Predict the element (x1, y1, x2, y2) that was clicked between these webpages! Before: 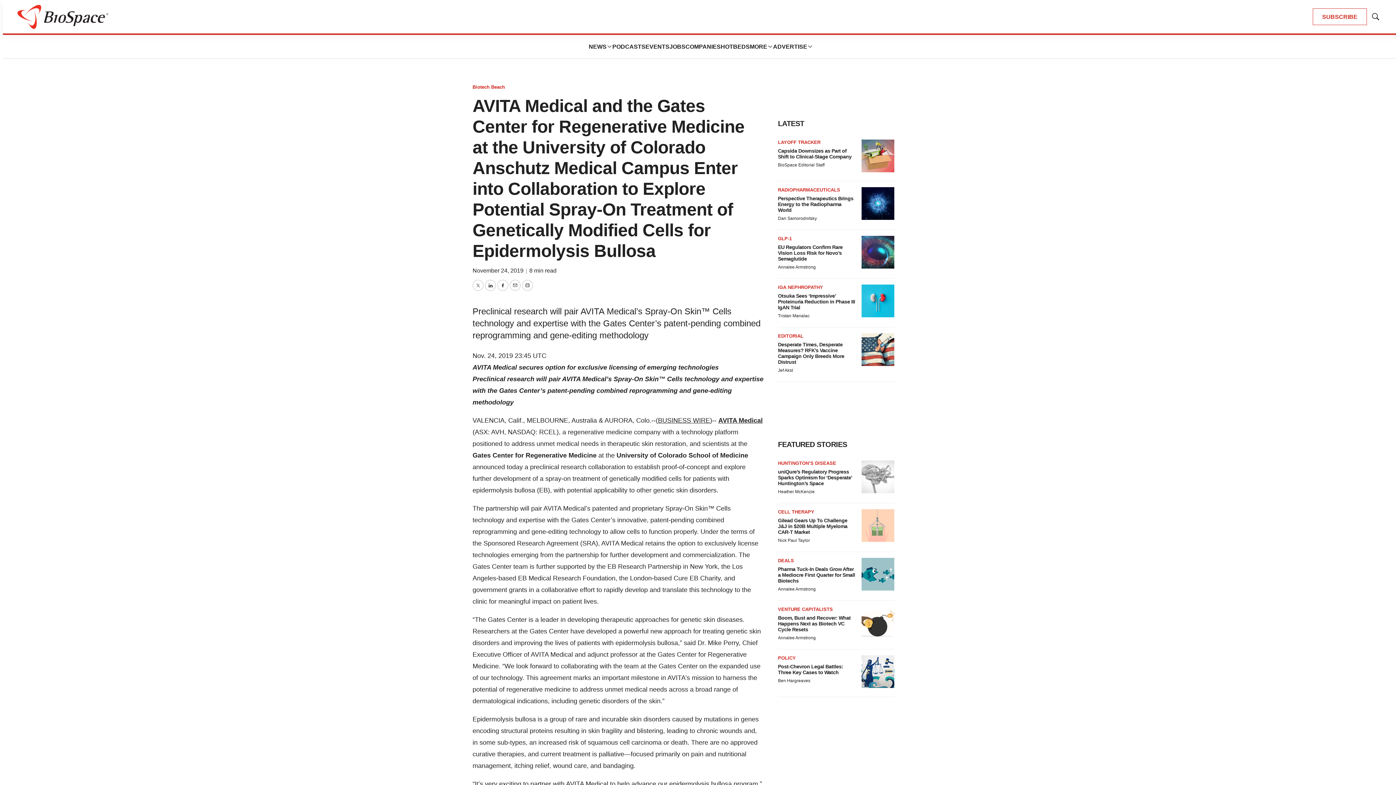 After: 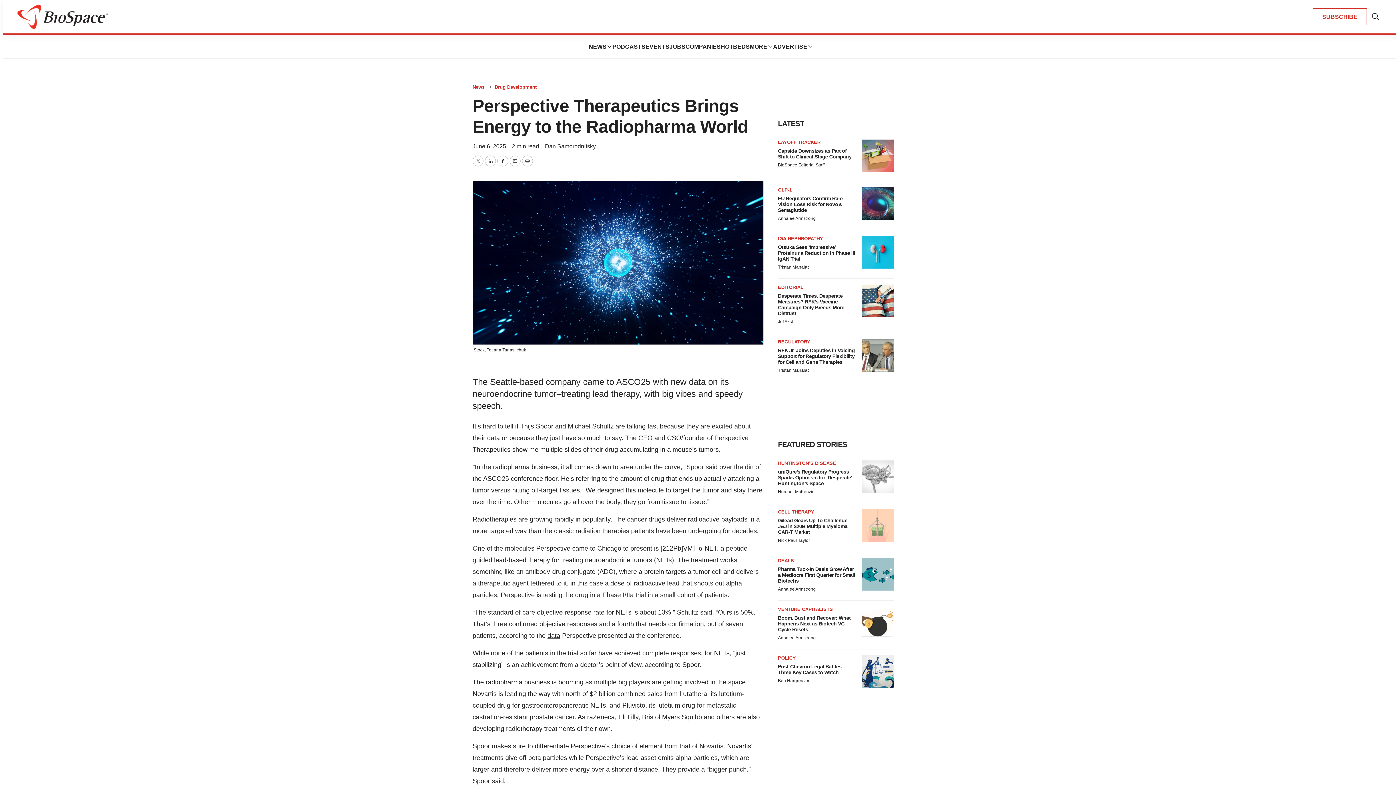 Action: label: Perspective Therapeutics Brings Energy to the Radiopharma World bbox: (778, 195, 853, 213)